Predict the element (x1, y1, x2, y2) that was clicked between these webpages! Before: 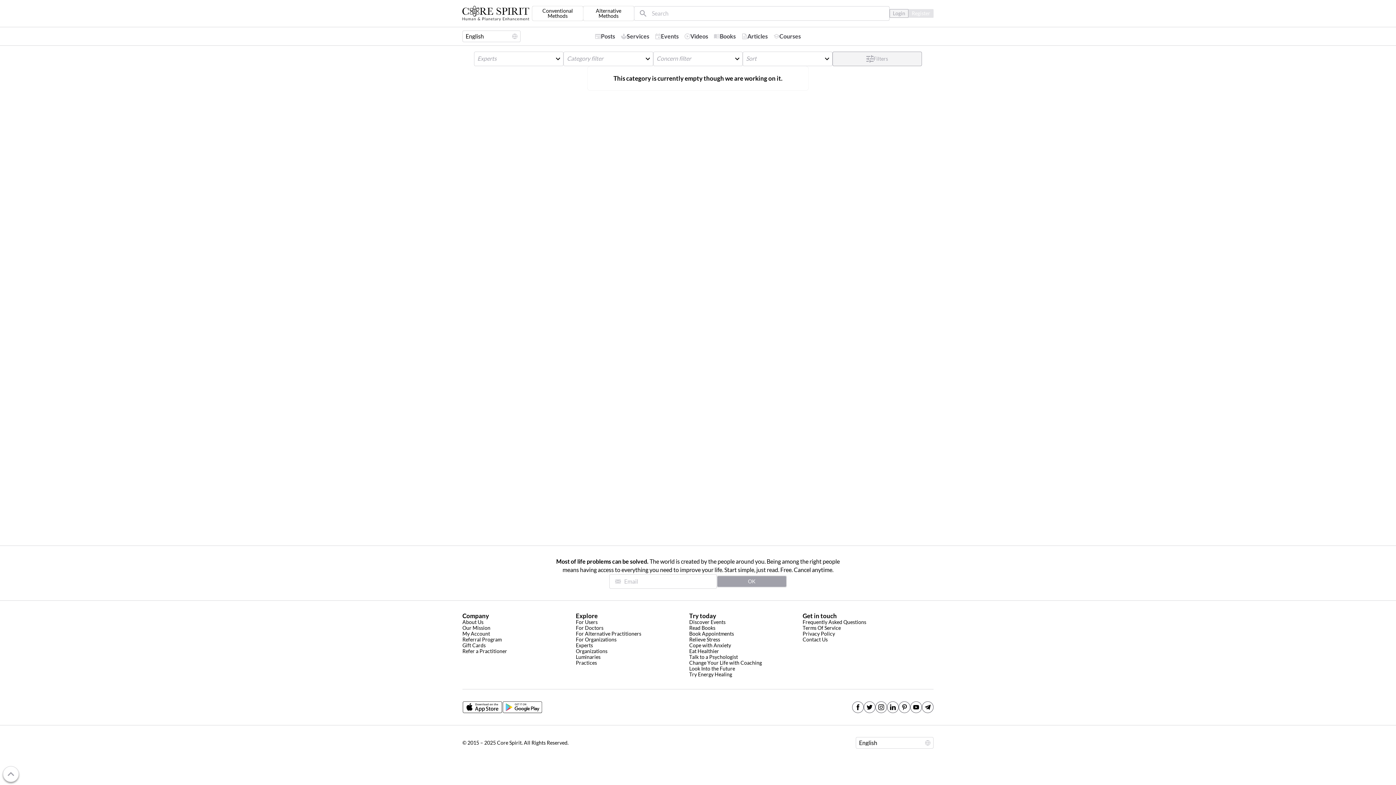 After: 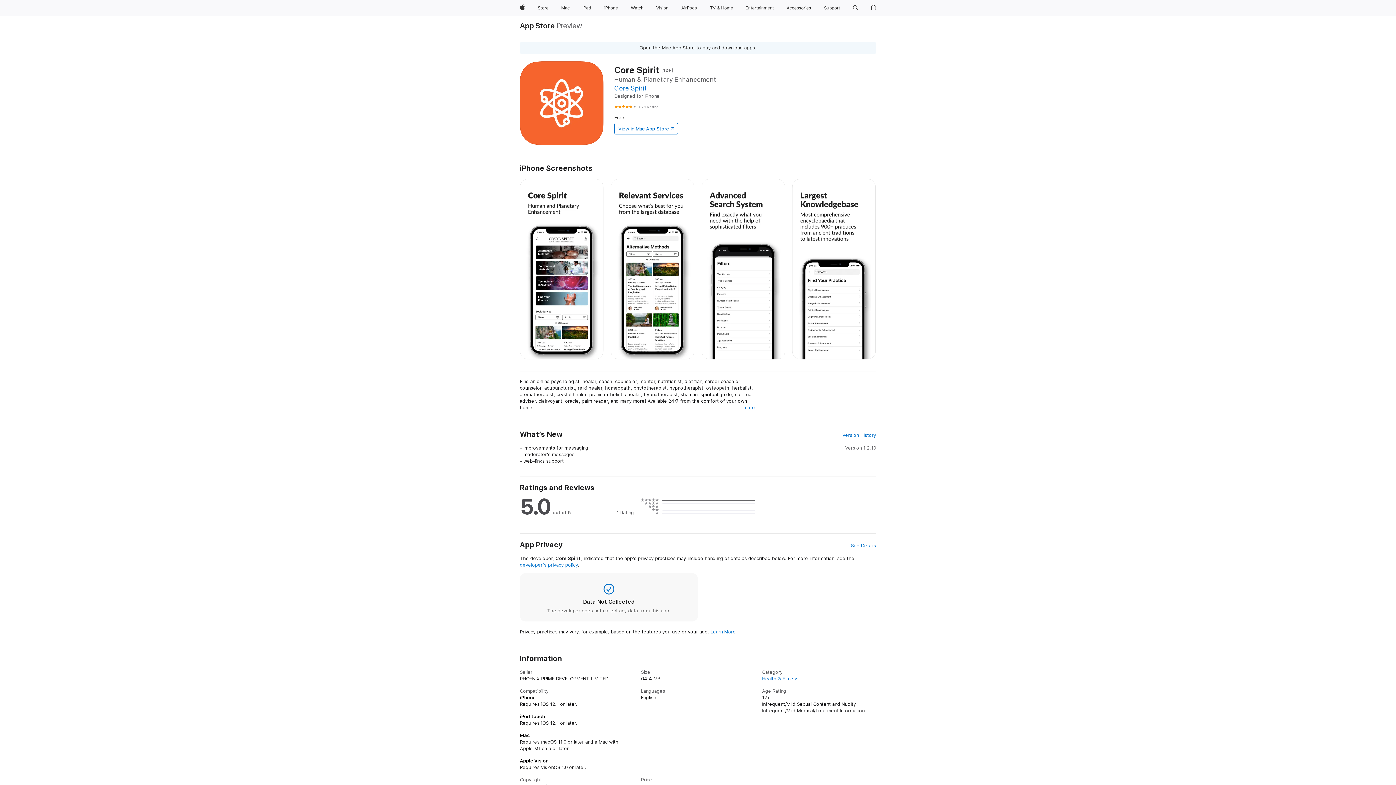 Action: bbox: (462, 701, 502, 713)